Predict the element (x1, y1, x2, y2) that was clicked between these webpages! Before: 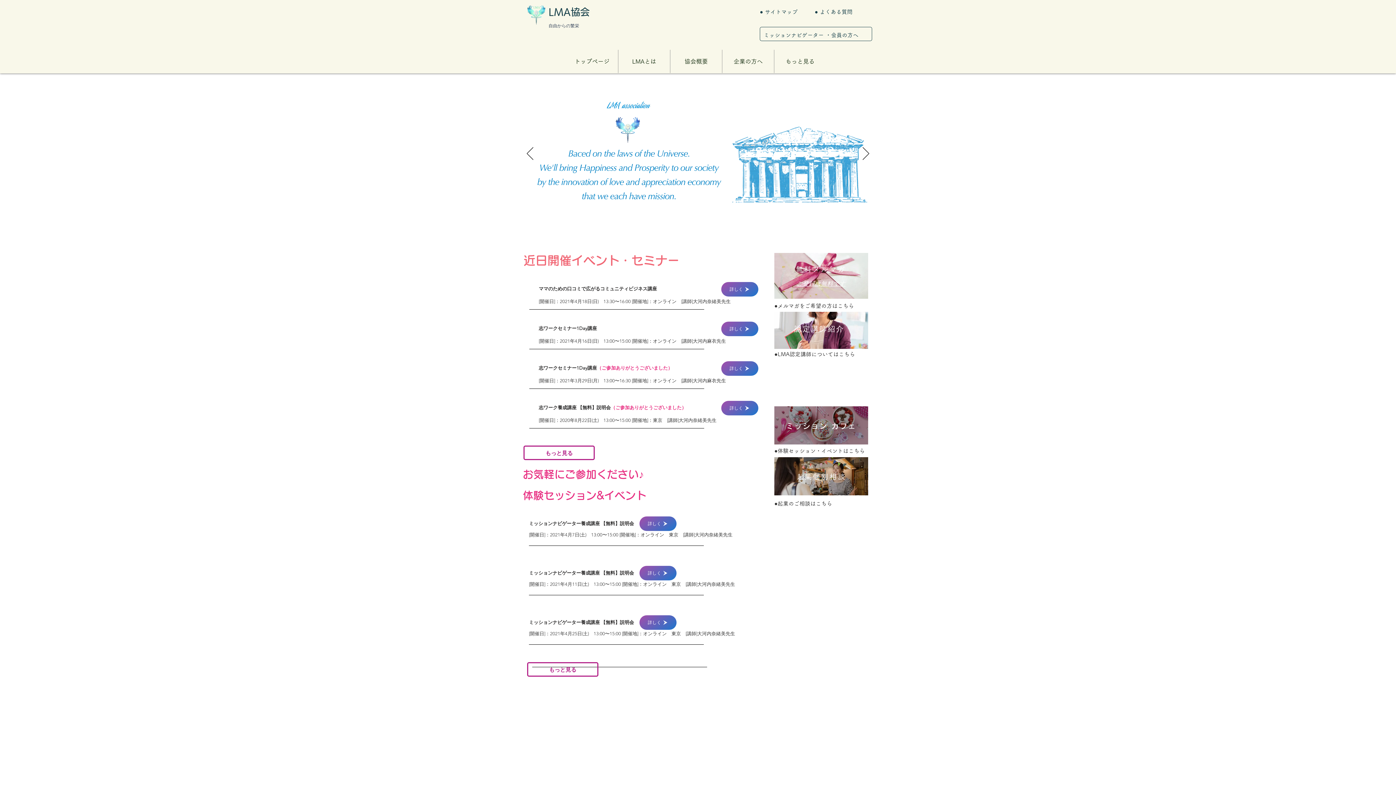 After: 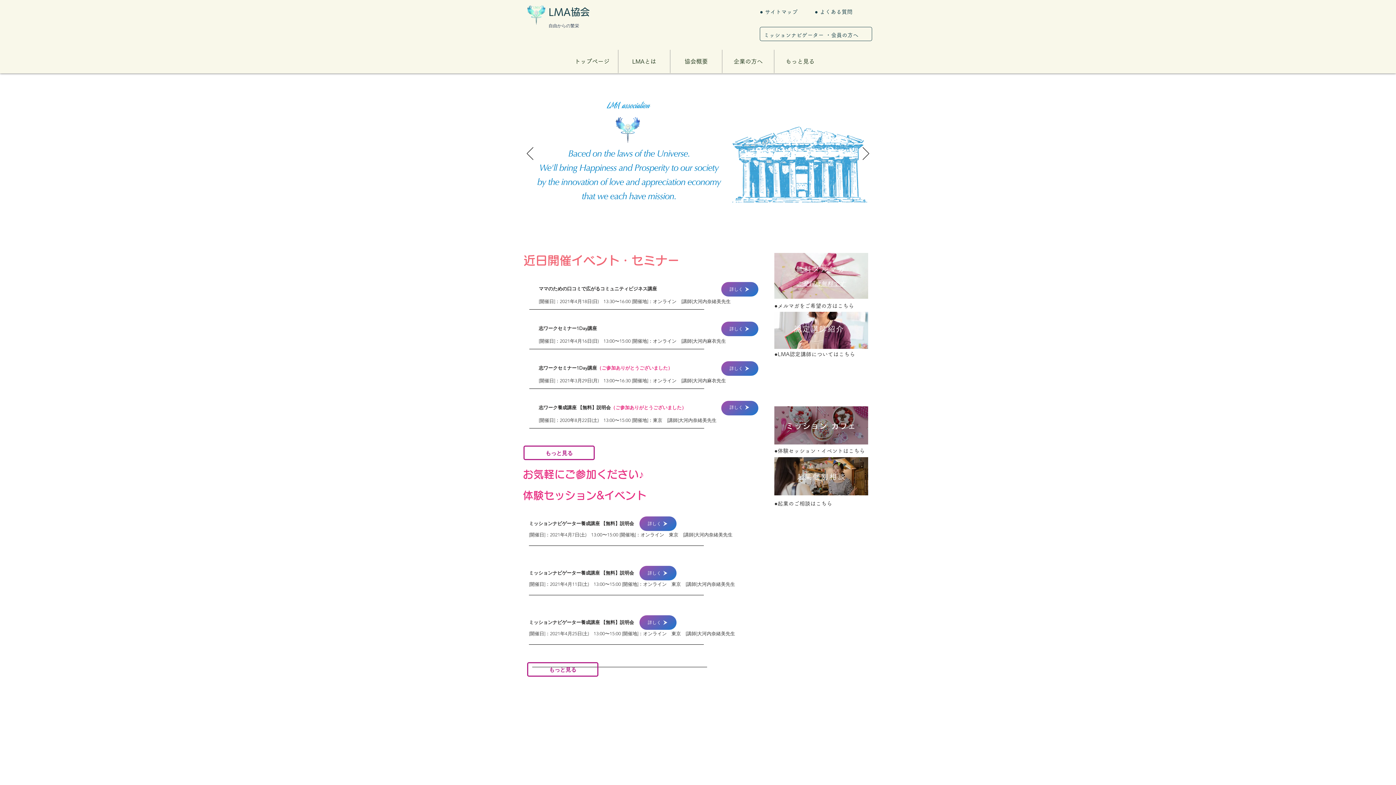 Action: bbox: (721, 401, 758, 415) label: 詳しく